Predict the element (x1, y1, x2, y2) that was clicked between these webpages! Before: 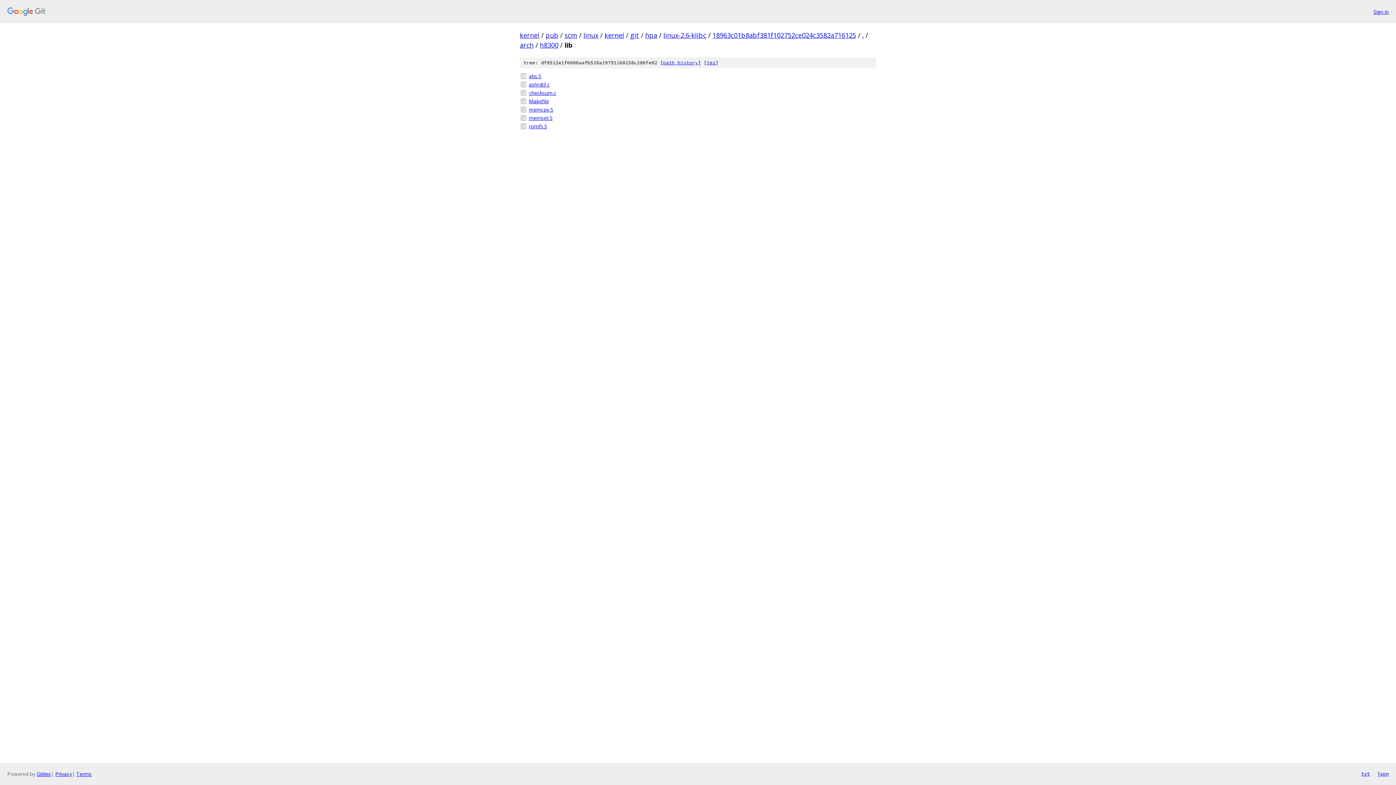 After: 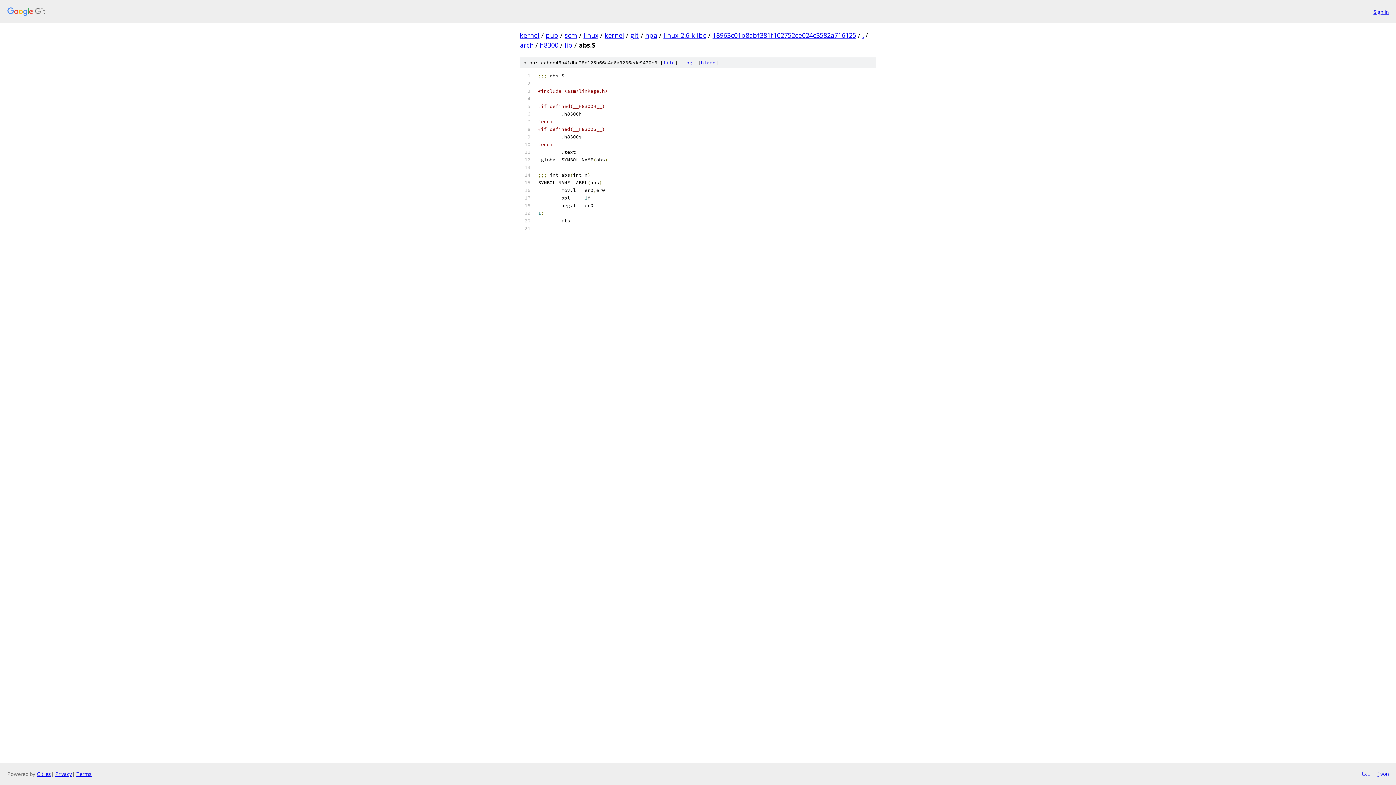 Action: label: abs.S bbox: (529, 72, 876, 80)